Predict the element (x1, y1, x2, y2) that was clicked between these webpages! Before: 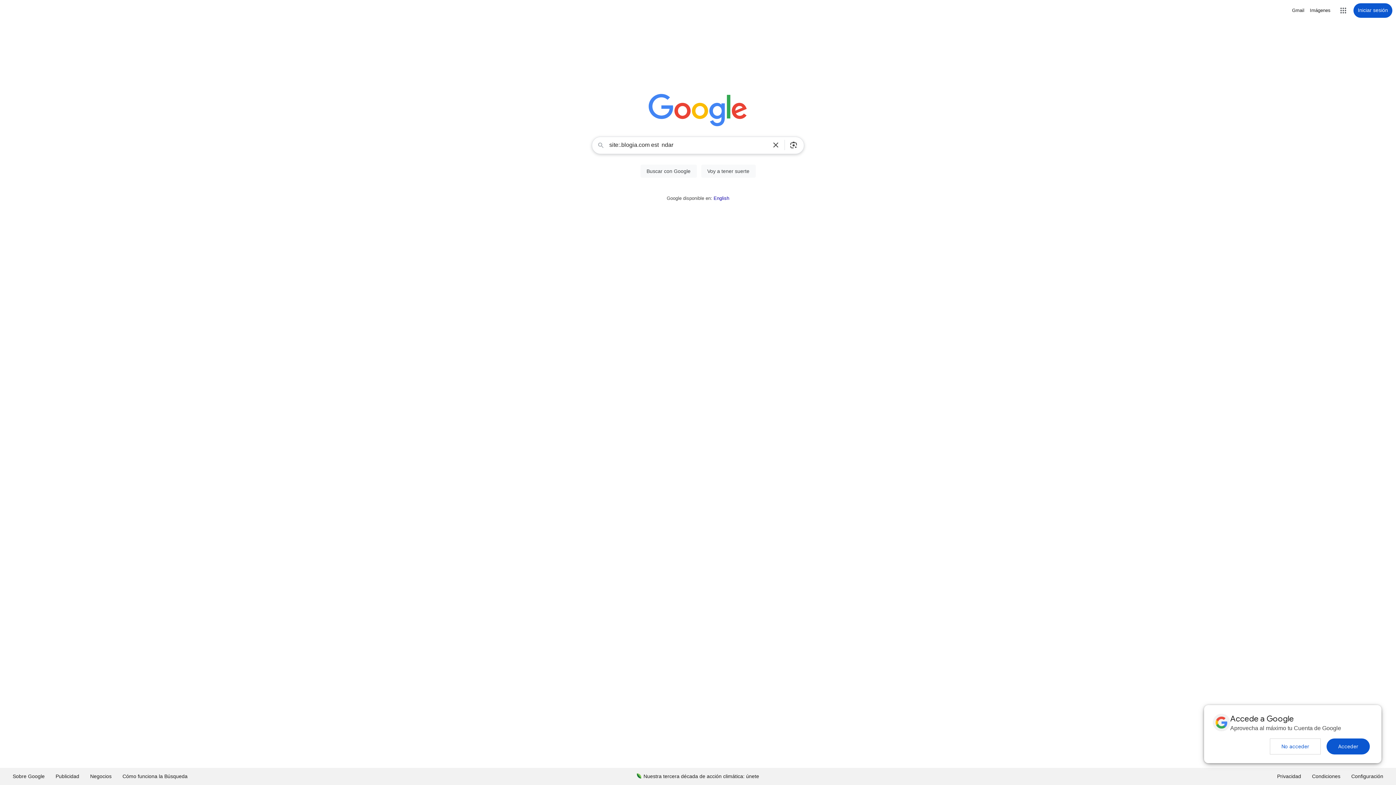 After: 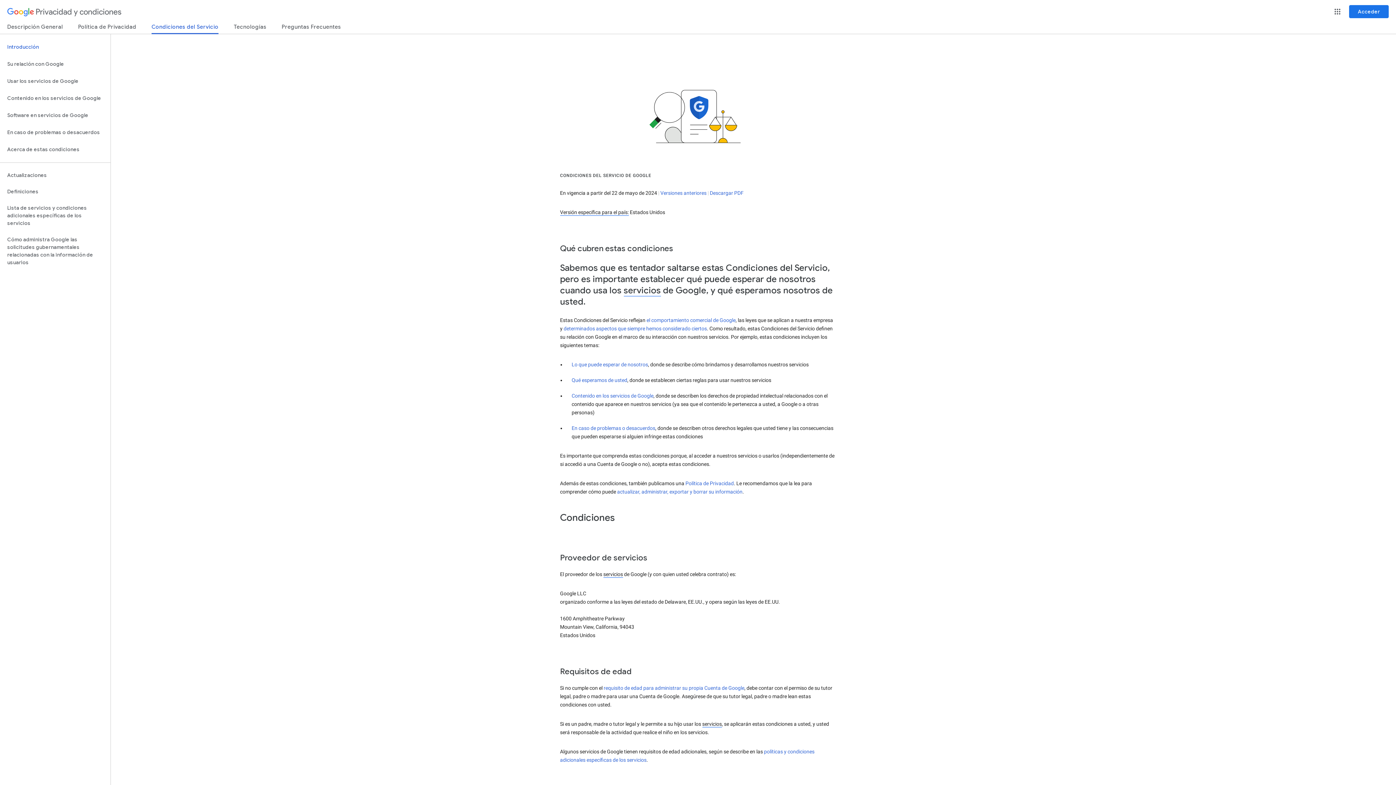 Action: bbox: (1306, 768, 1346, 785) label: Condiciones